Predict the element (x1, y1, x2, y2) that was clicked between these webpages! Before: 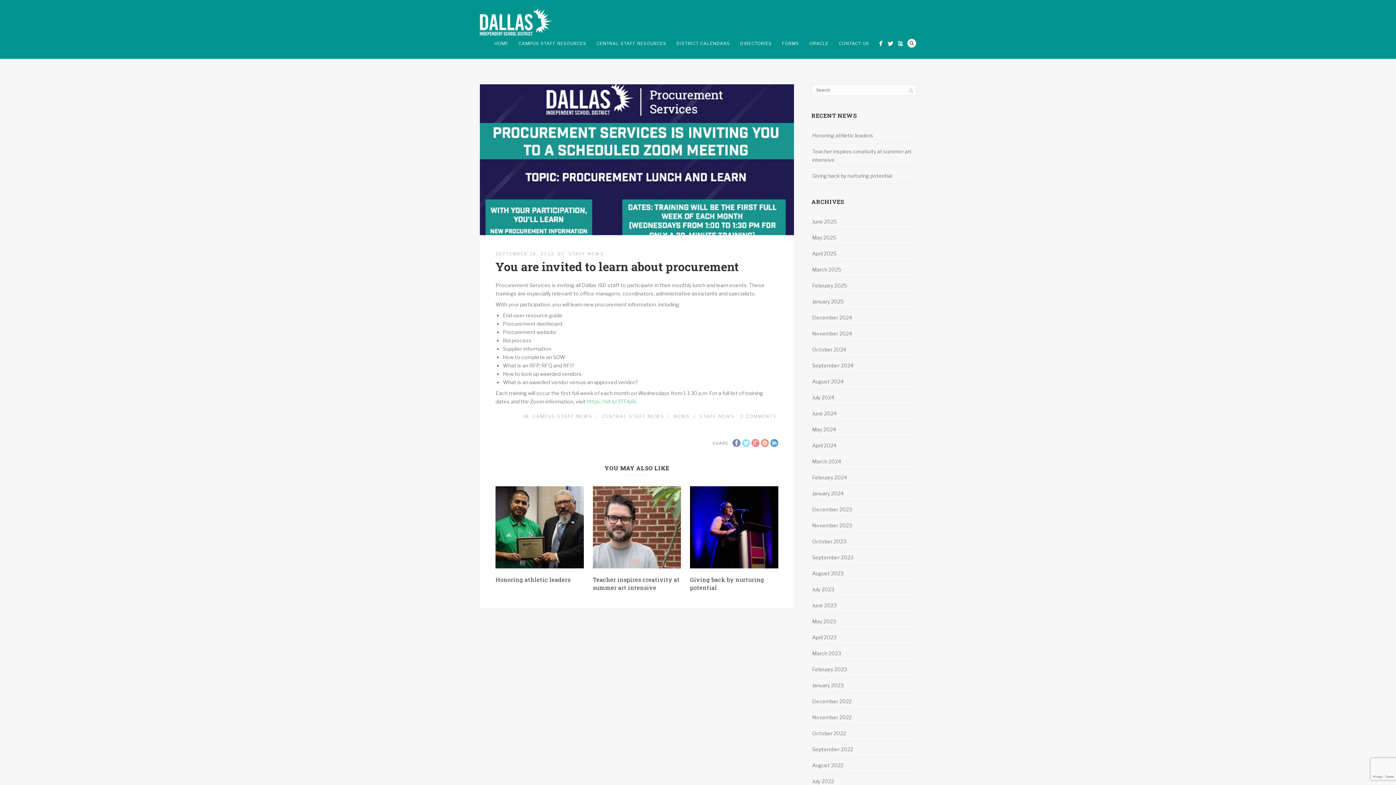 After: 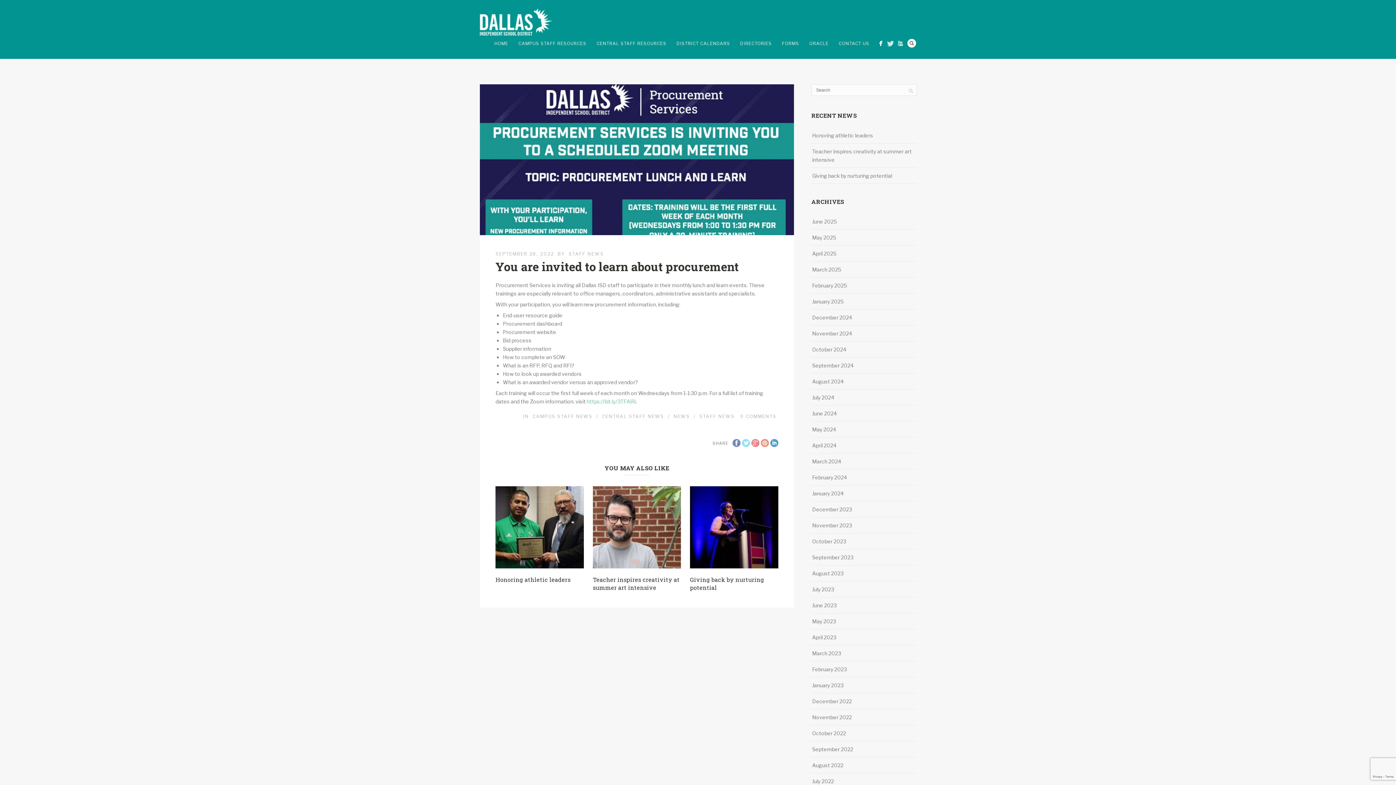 Action: bbox: (886, 38, 895, 48)